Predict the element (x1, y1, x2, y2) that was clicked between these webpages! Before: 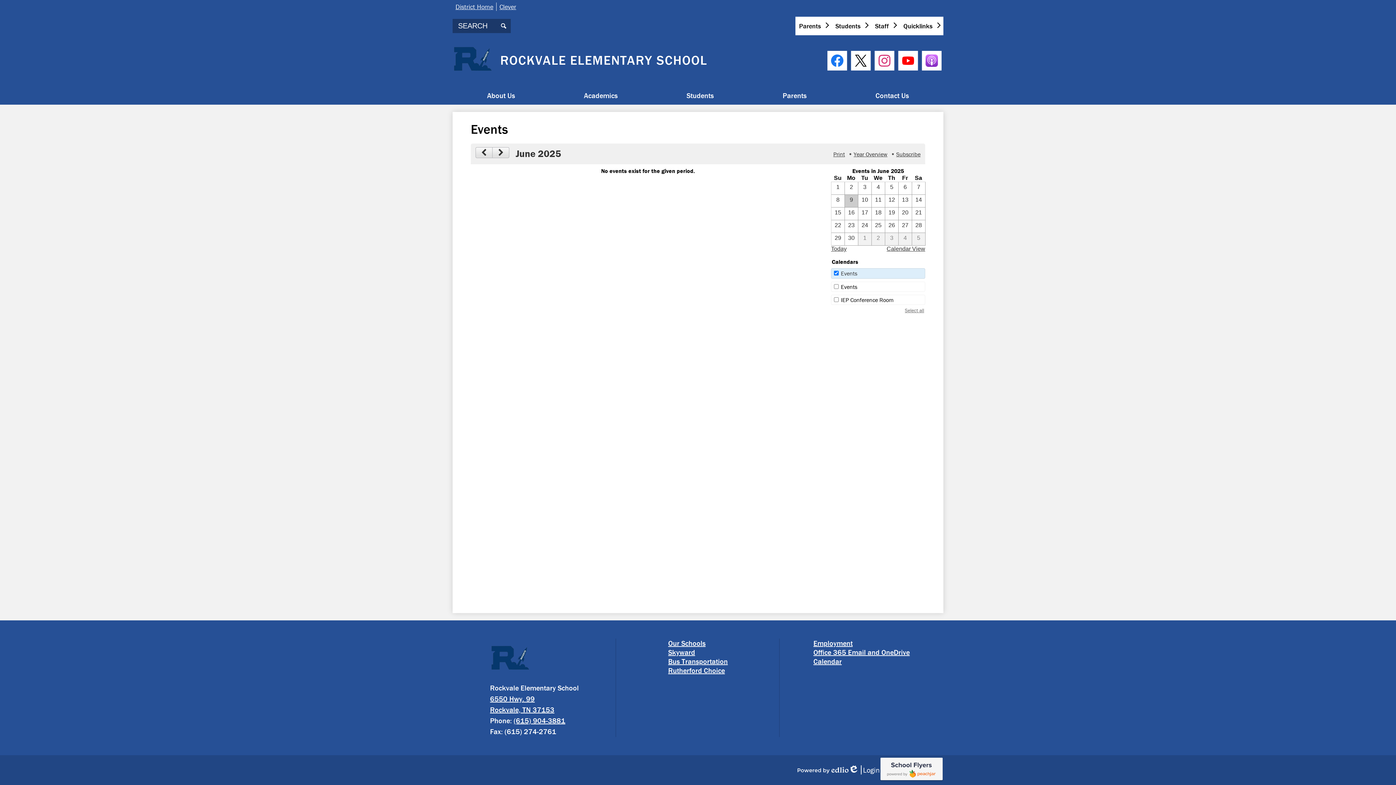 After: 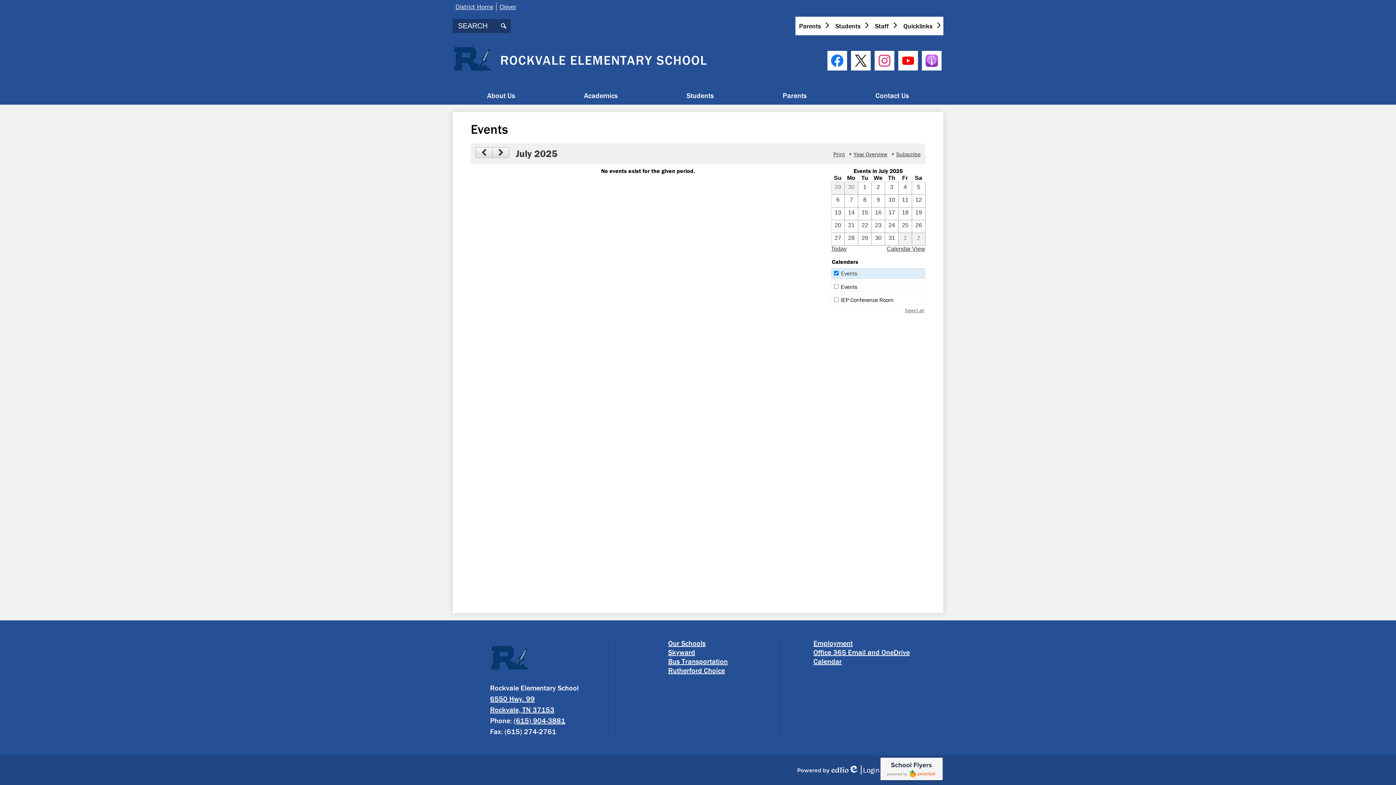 Action: label: 7 / 1  bbox: (858, 233, 871, 245)